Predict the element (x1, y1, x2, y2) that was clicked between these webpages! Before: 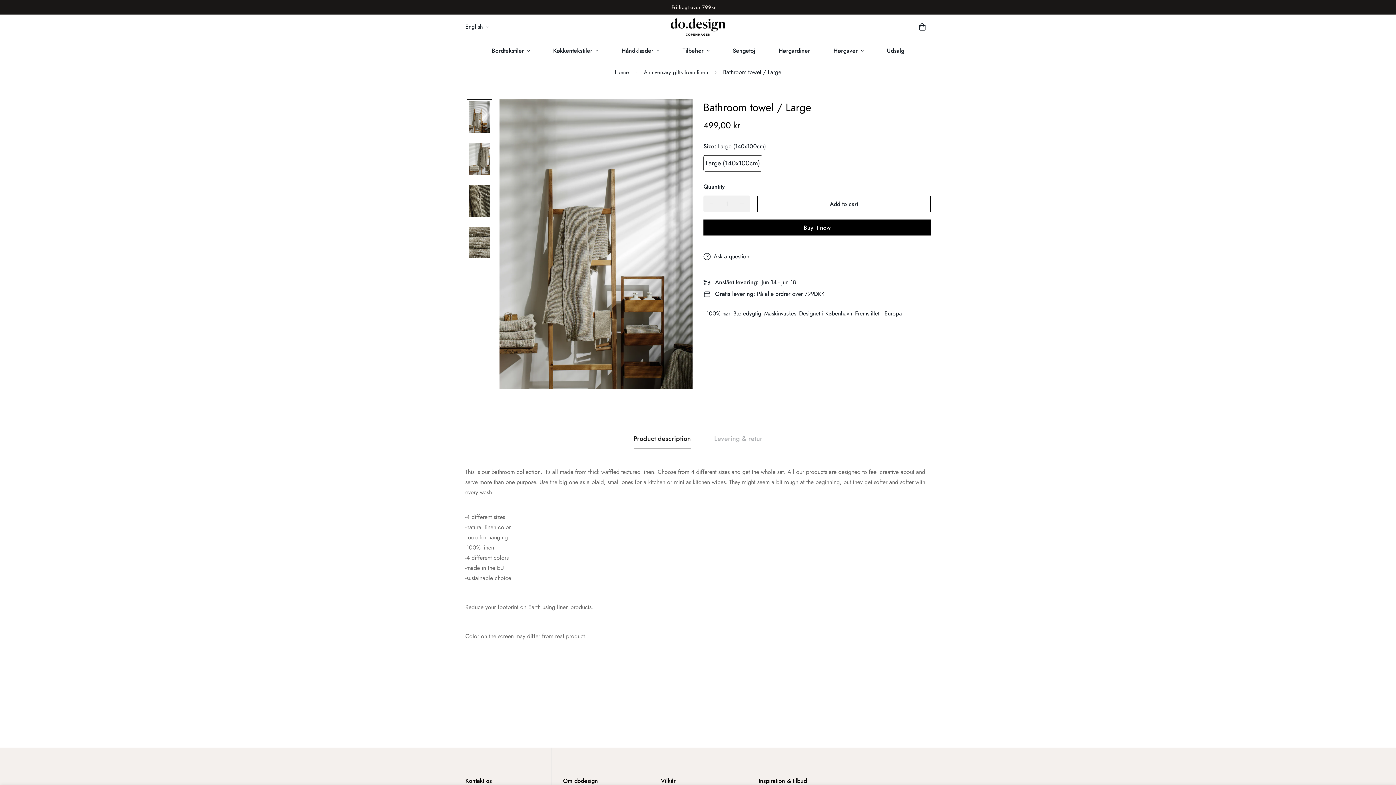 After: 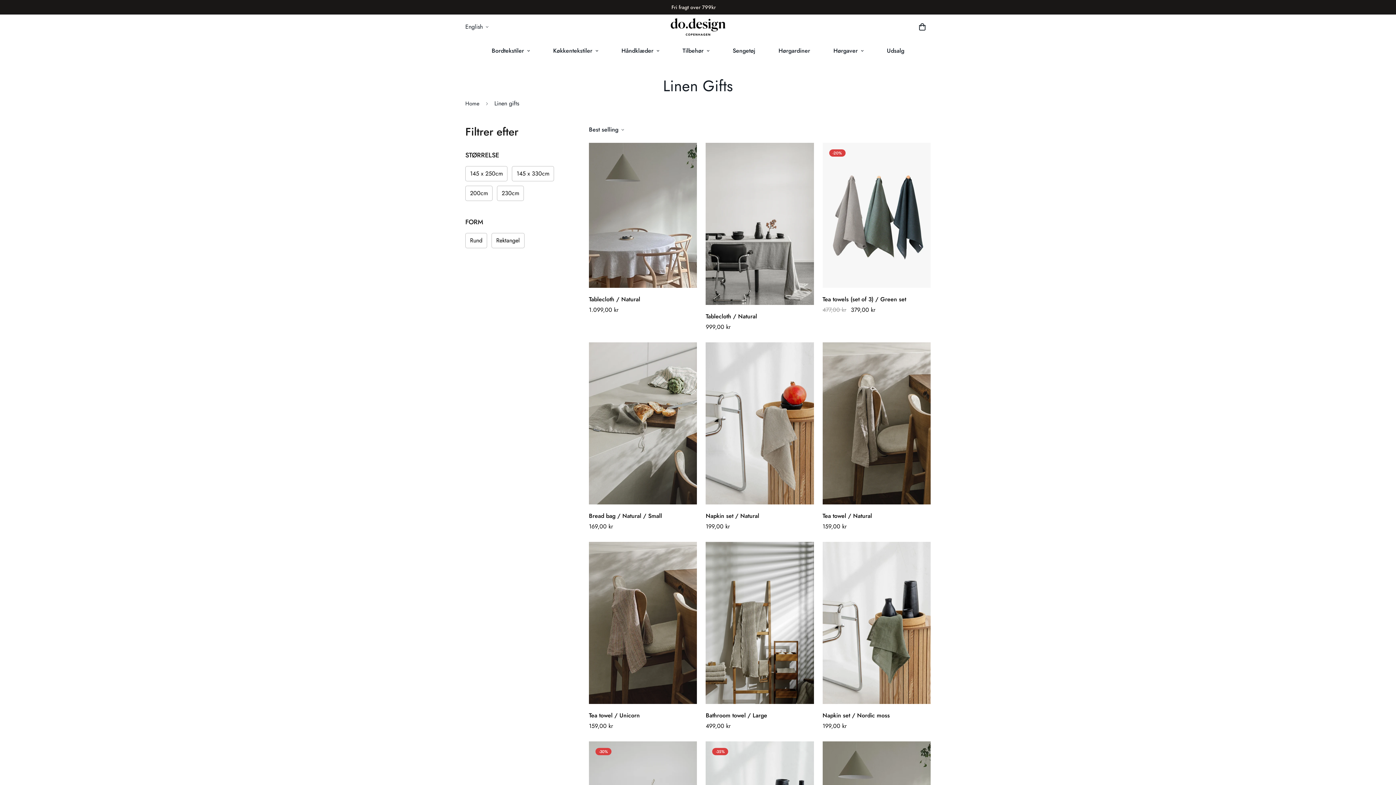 Action: label: Hørgaver bbox: (822, 39, 875, 62)